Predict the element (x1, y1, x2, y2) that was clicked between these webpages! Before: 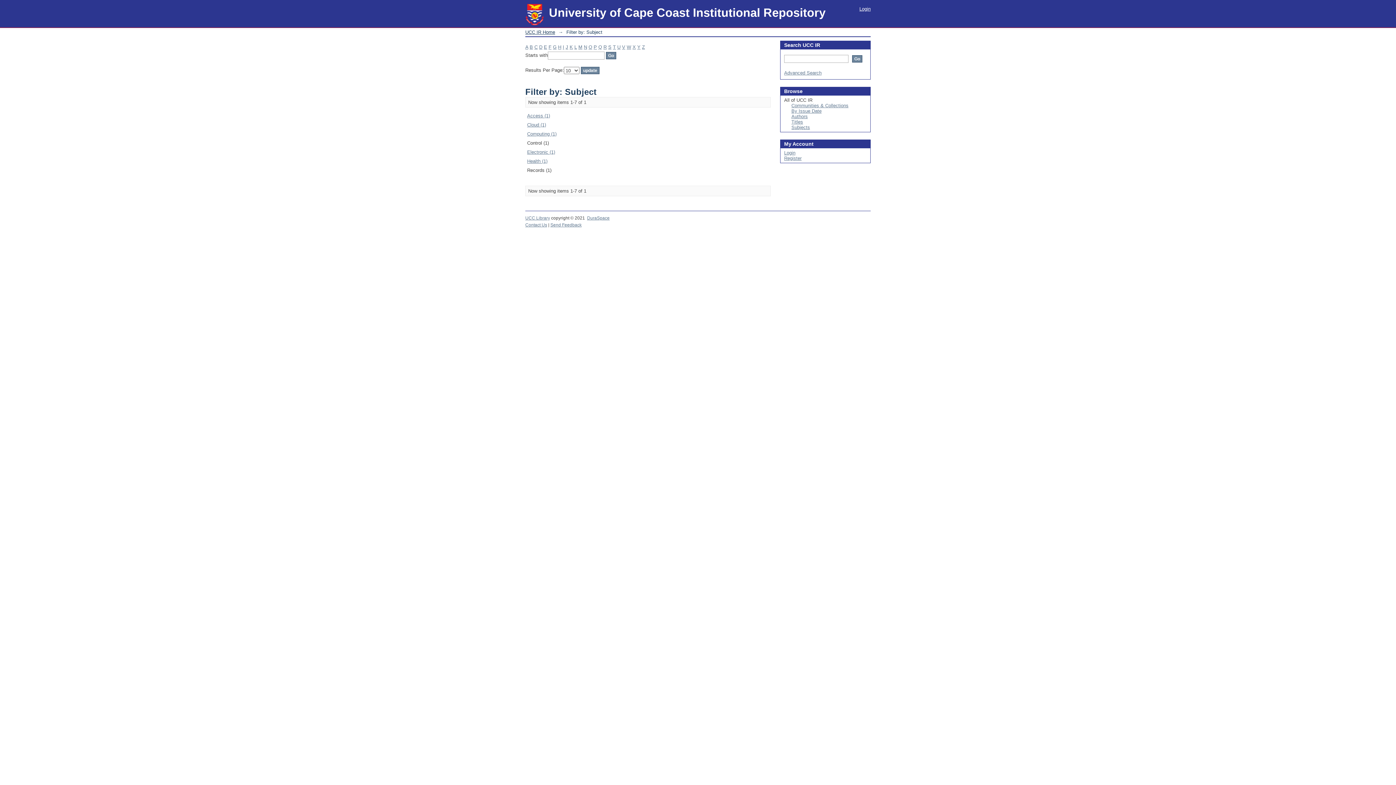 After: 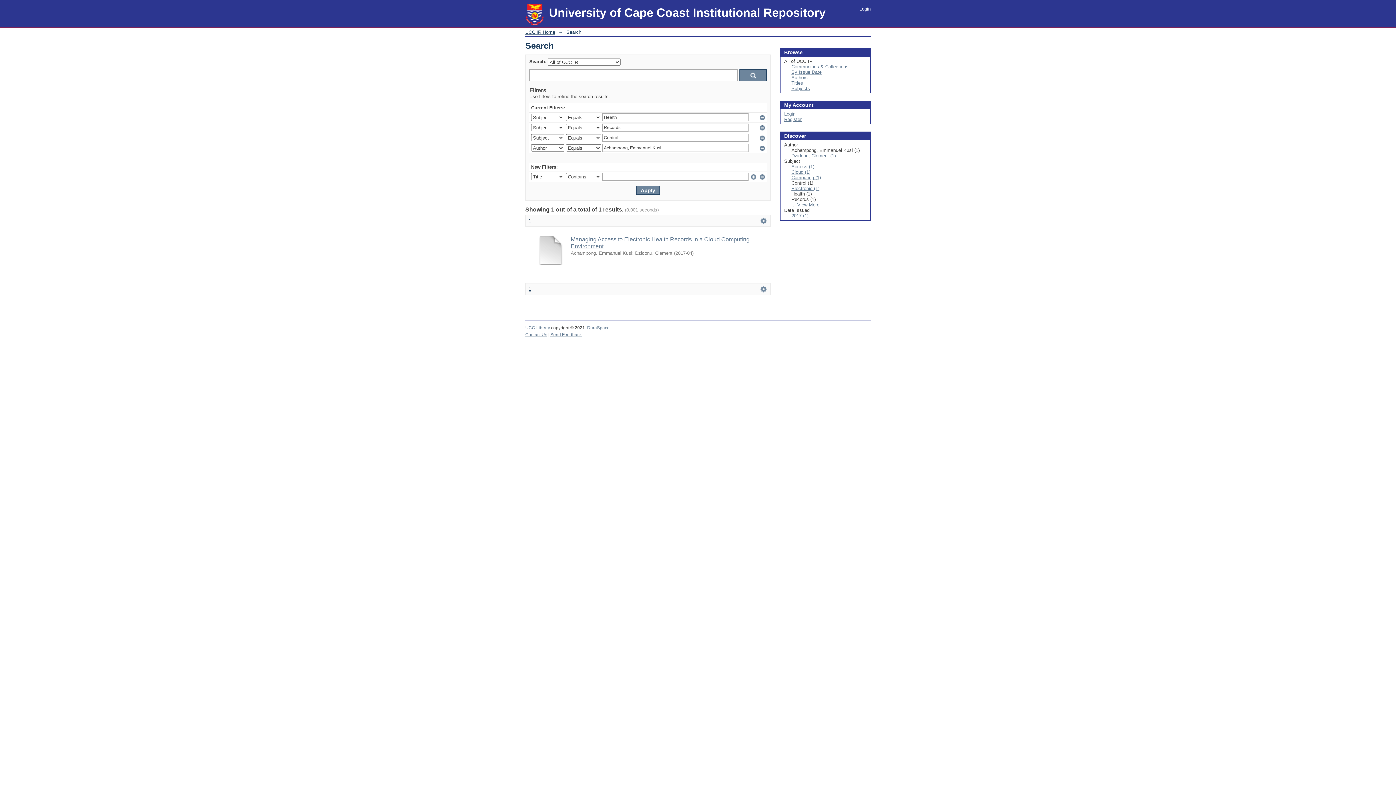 Action: label: Health (1) bbox: (527, 158, 547, 164)